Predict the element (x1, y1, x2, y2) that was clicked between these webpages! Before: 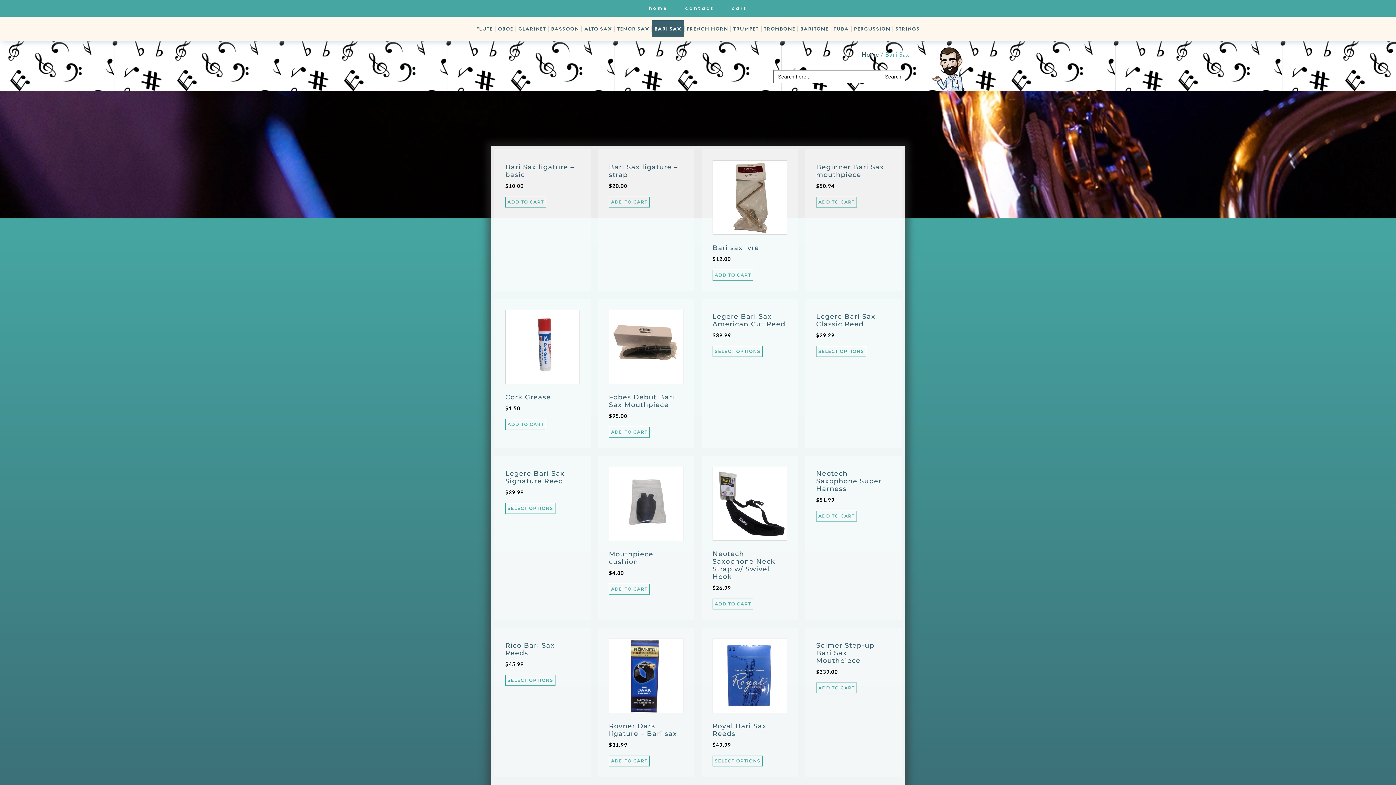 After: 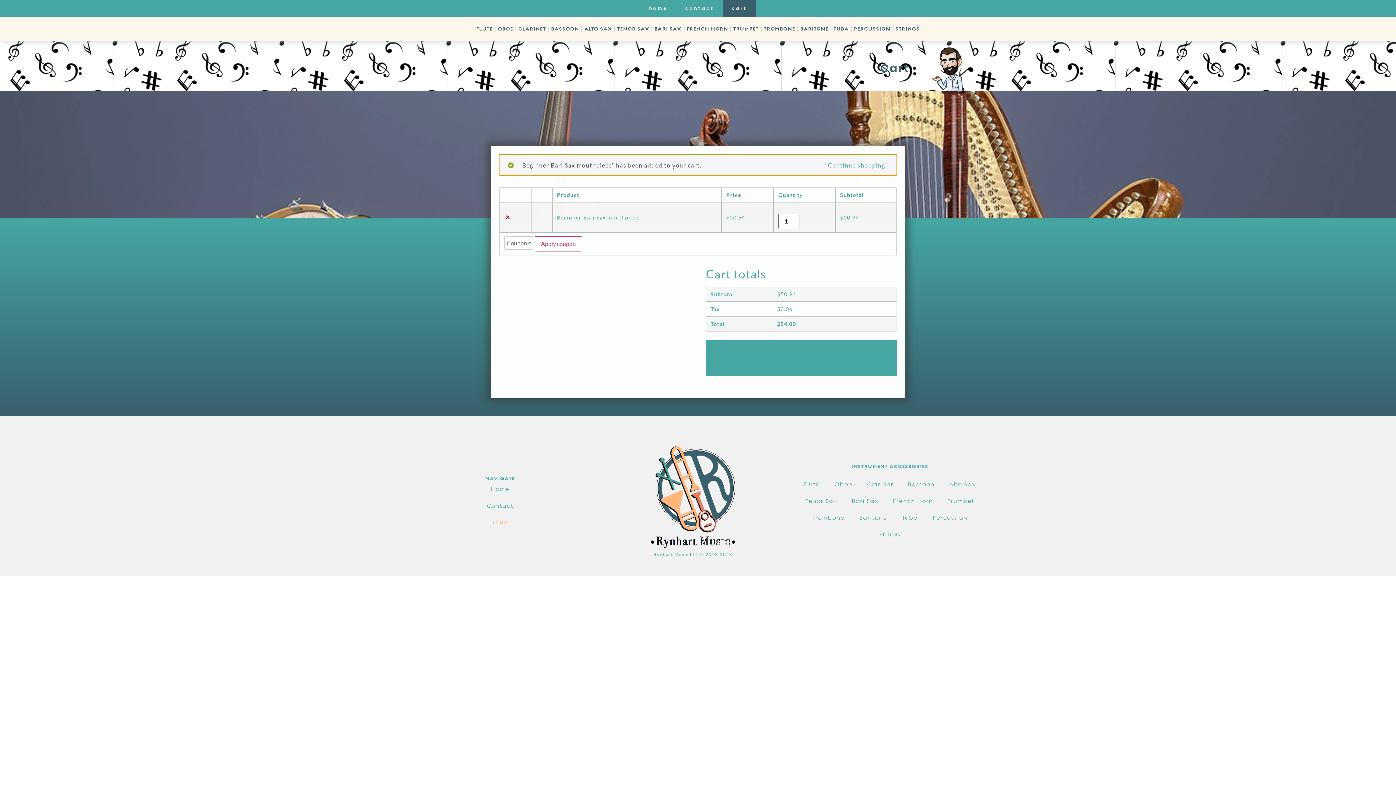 Action: bbox: (816, 196, 857, 207) label: Add to cart: “Beginner Bari Sax mouthpiece”